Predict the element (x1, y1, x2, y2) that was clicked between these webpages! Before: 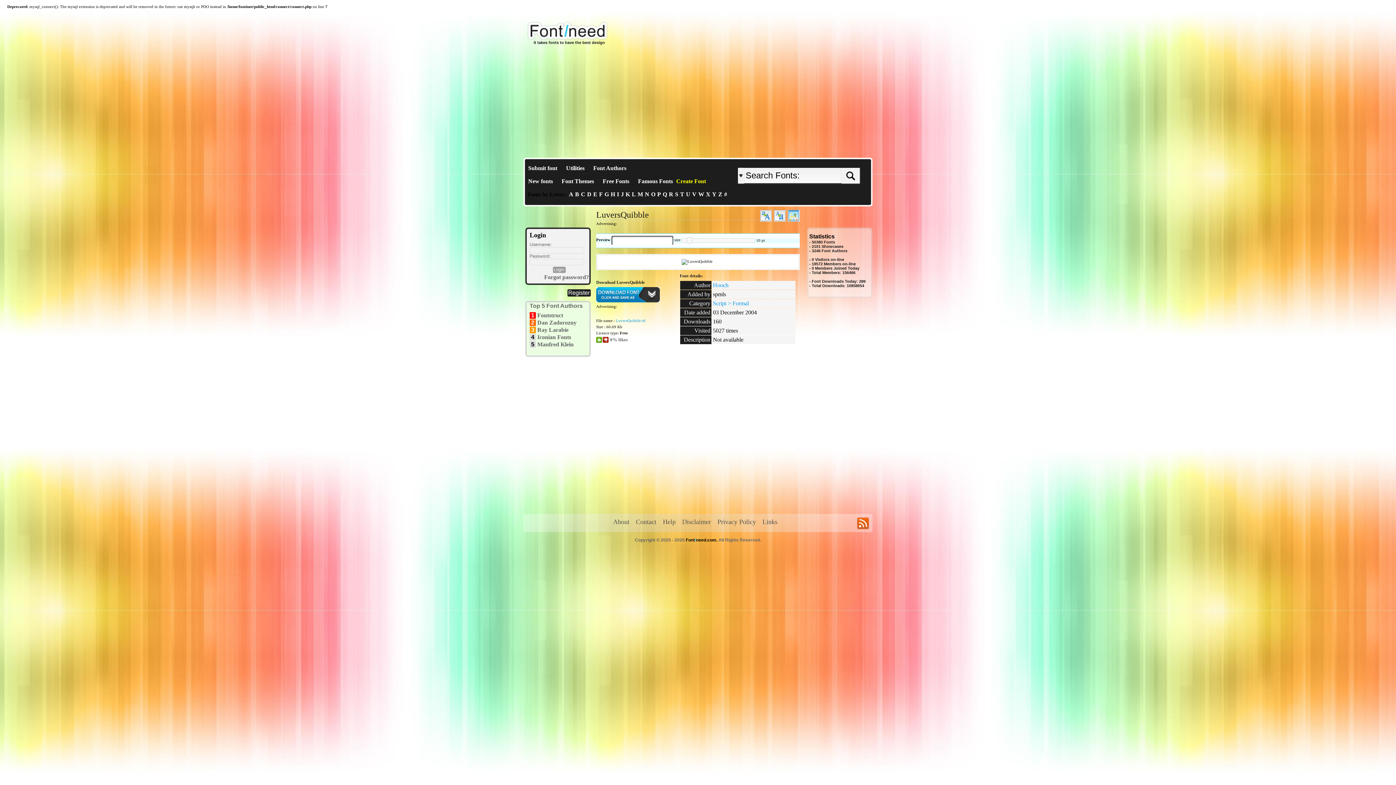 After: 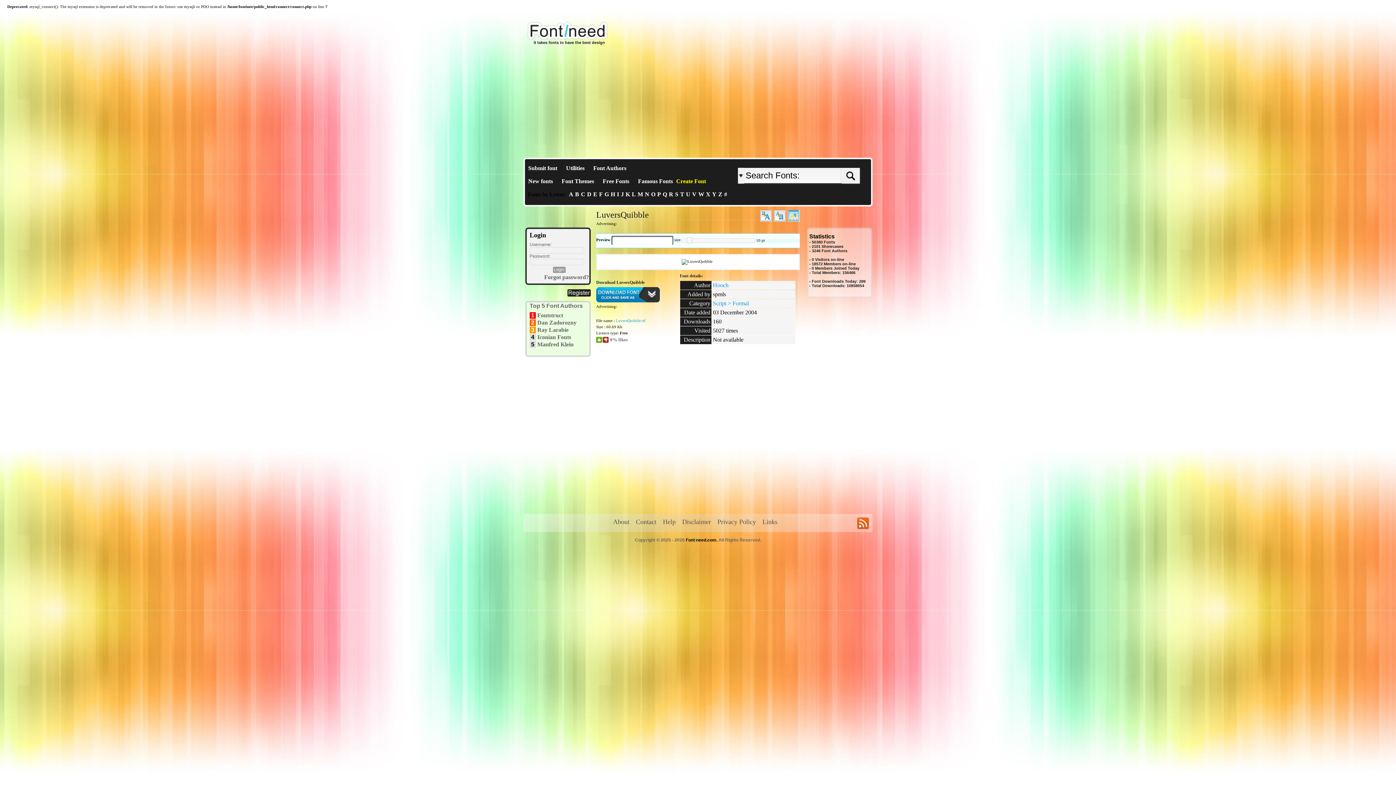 Action: bbox: (760, 214, 772, 223)